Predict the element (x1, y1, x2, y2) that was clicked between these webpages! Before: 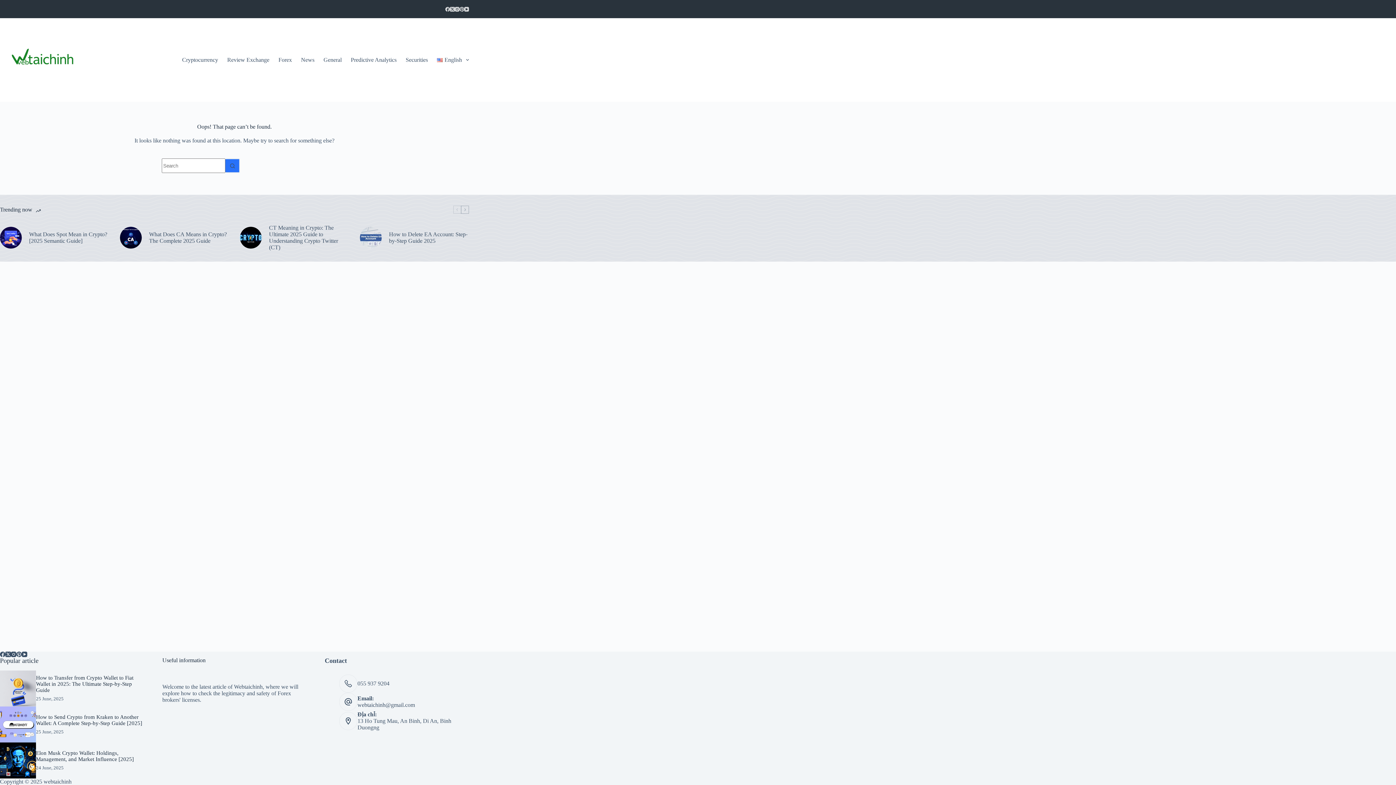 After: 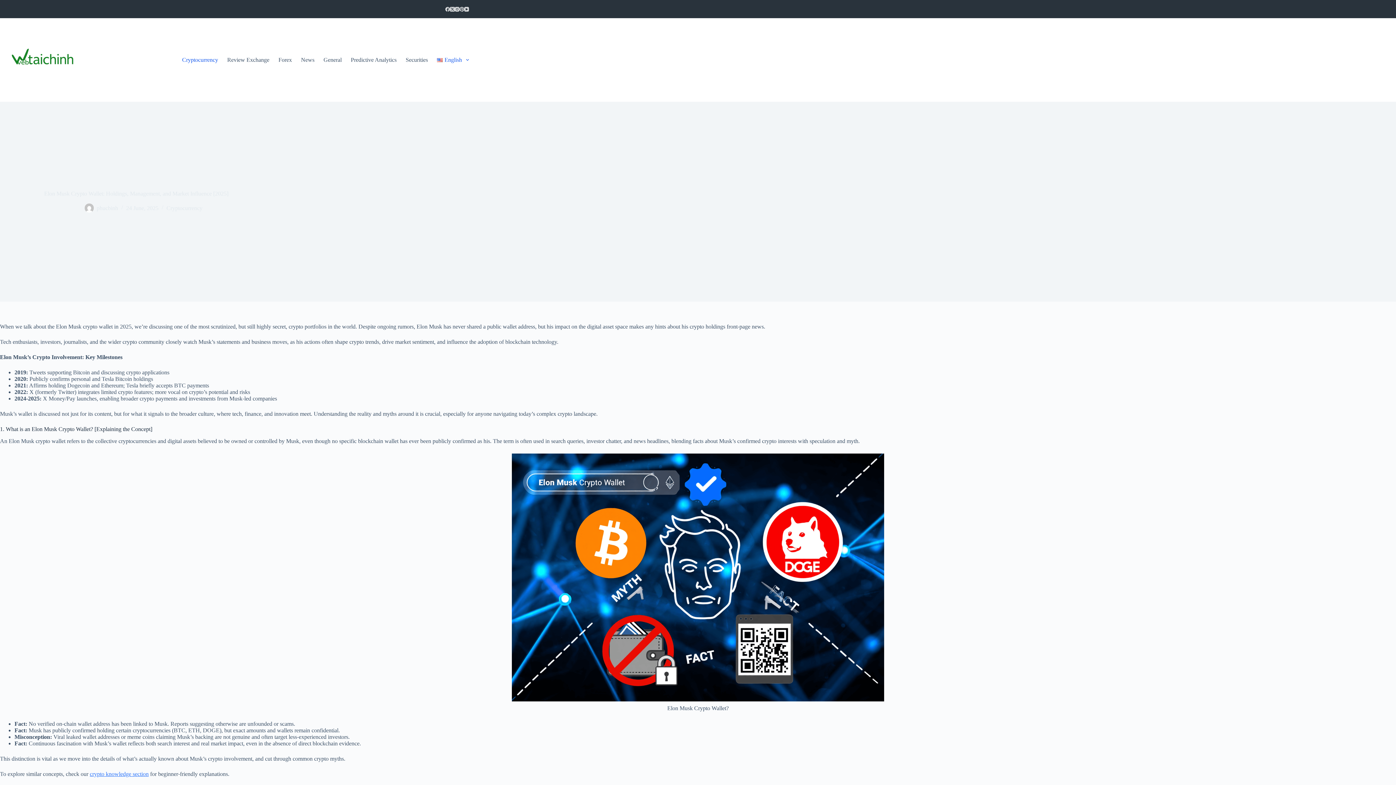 Action: bbox: (0, 742, 36, 778)